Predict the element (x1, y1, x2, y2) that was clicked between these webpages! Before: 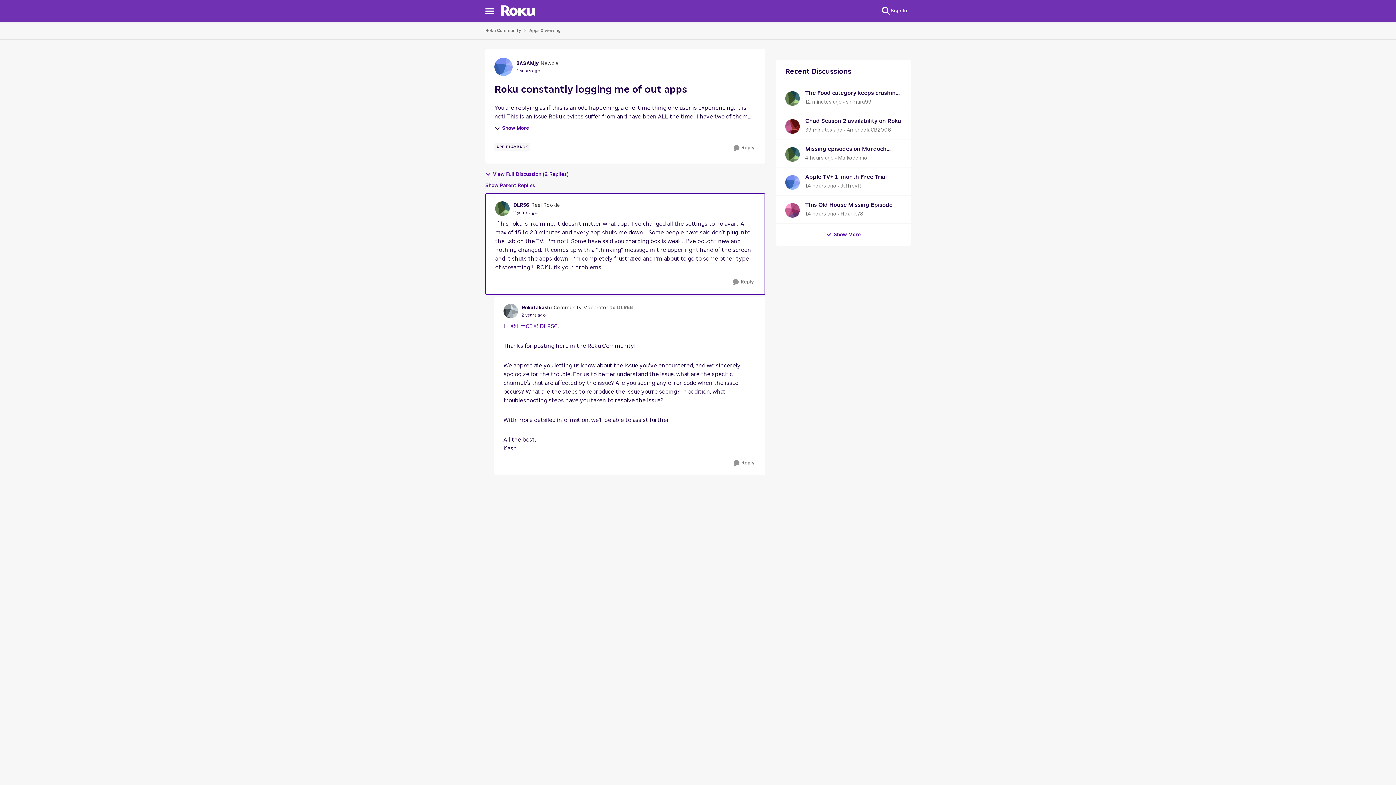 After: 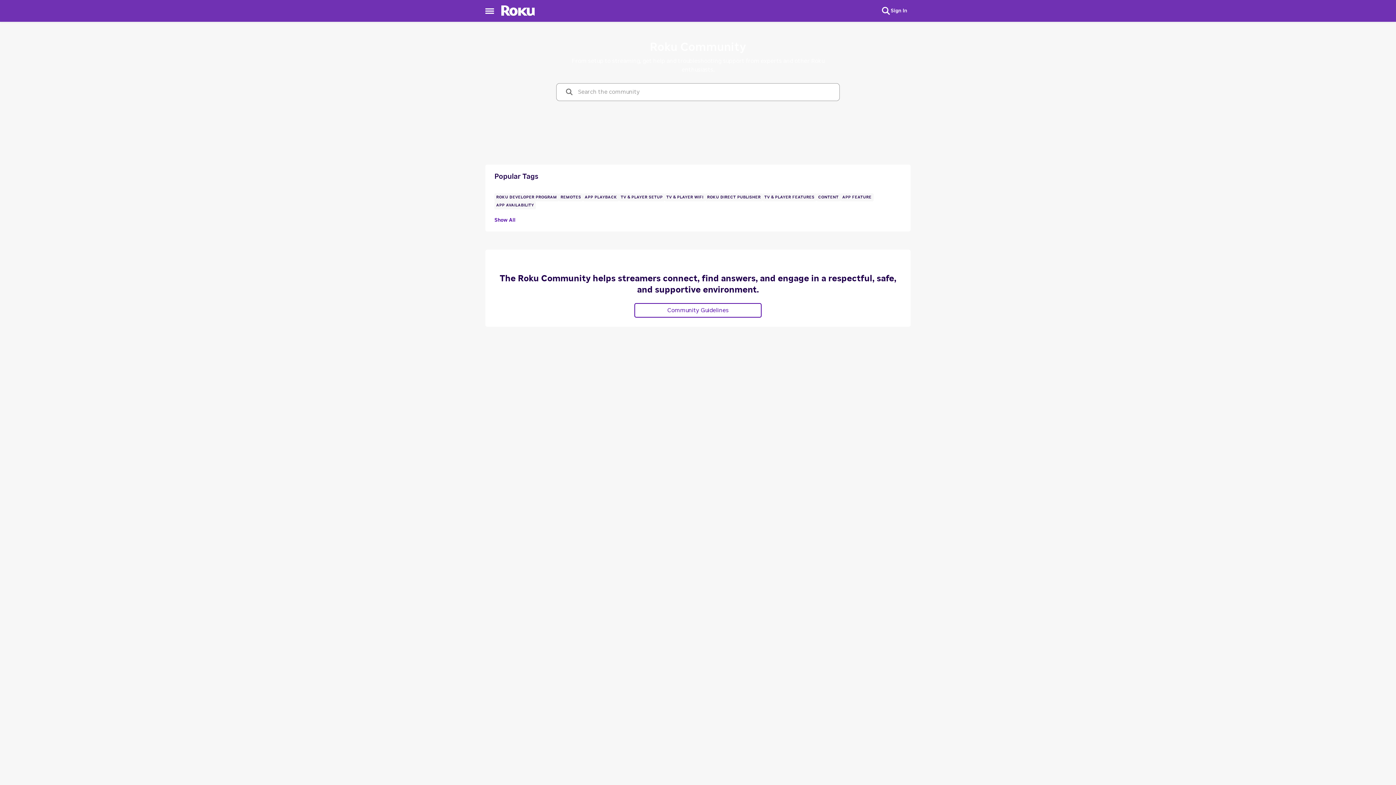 Action: bbox: (501, 5, 535, 16)